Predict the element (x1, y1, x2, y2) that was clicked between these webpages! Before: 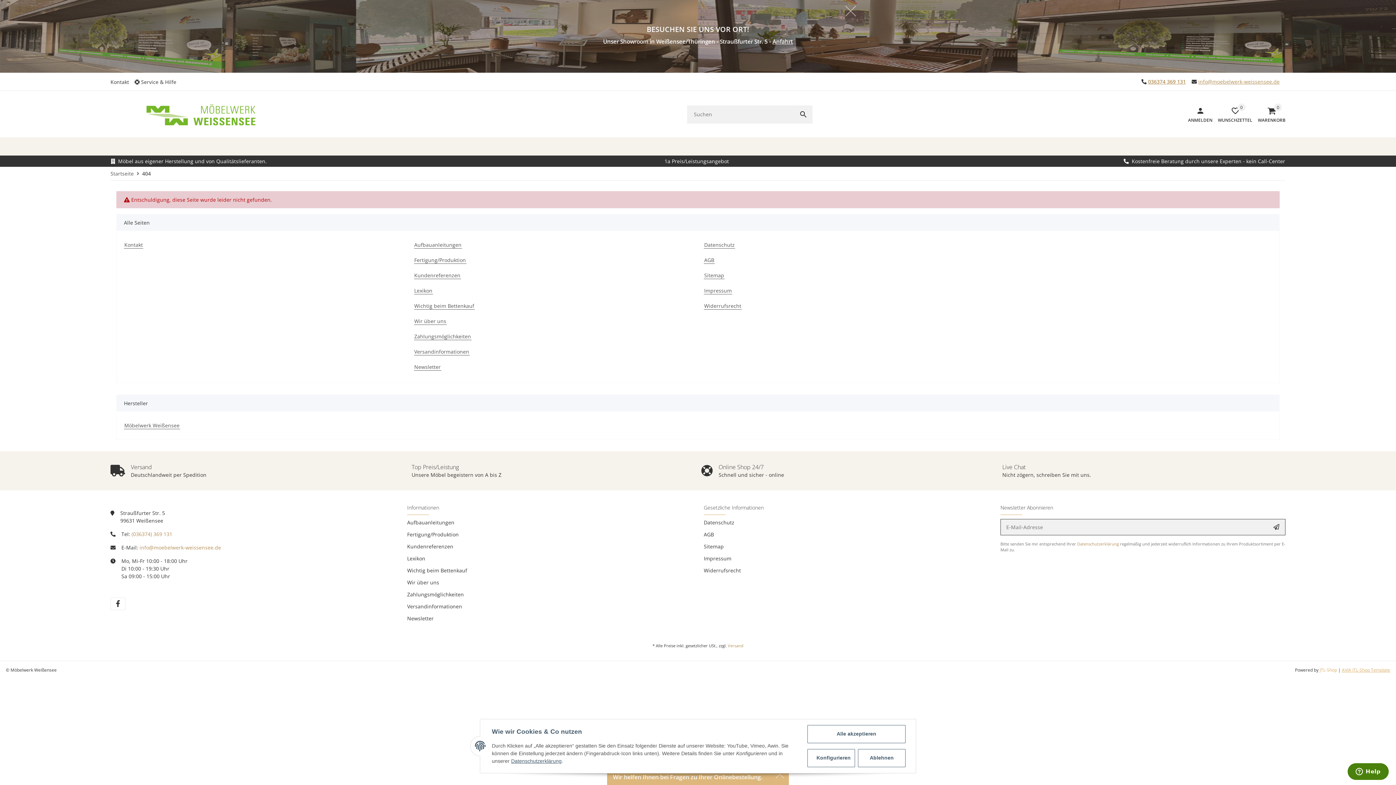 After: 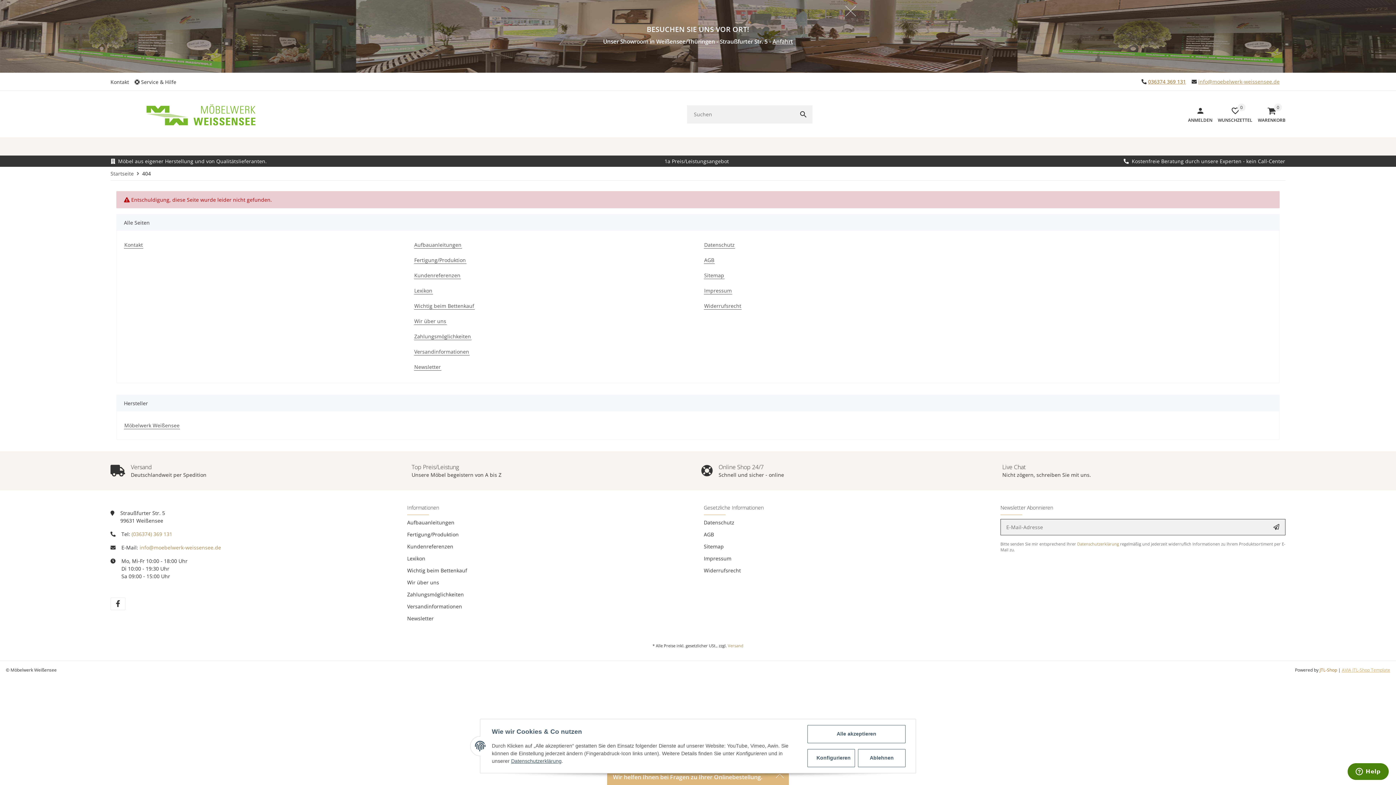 Action: label: JTL-Shop  bbox: (1320, 667, 1338, 673)